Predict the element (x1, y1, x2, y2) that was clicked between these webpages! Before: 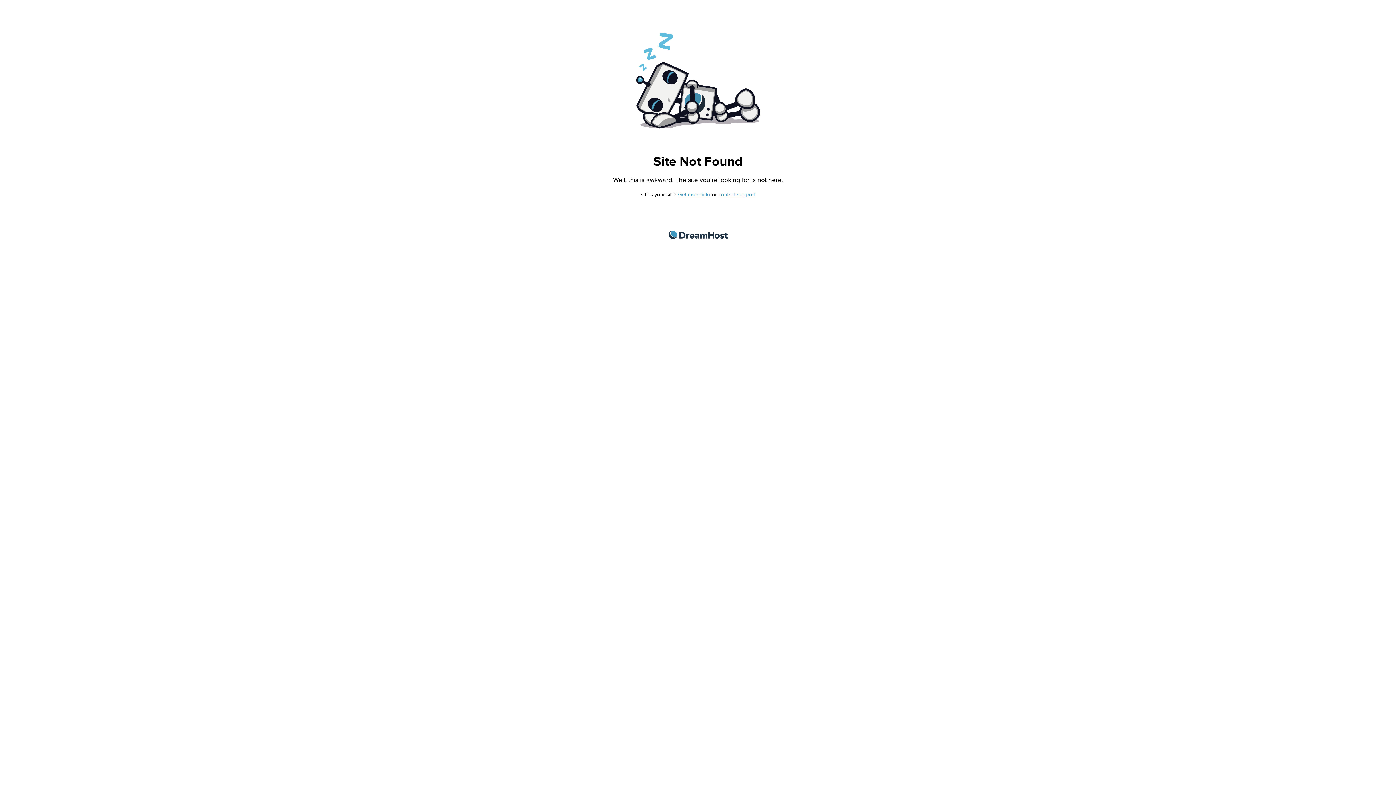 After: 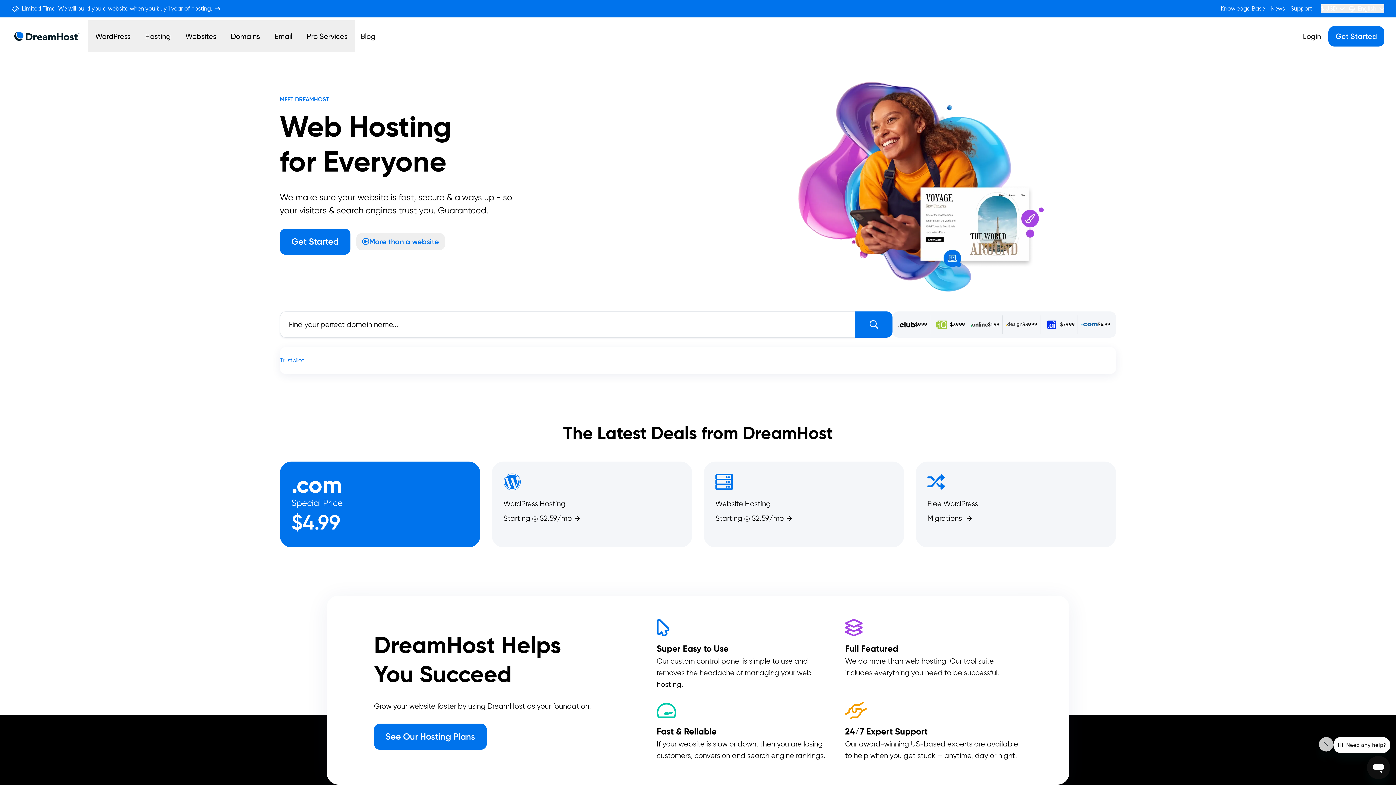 Action: bbox: (668, 230, 727, 239) label: DreamHost